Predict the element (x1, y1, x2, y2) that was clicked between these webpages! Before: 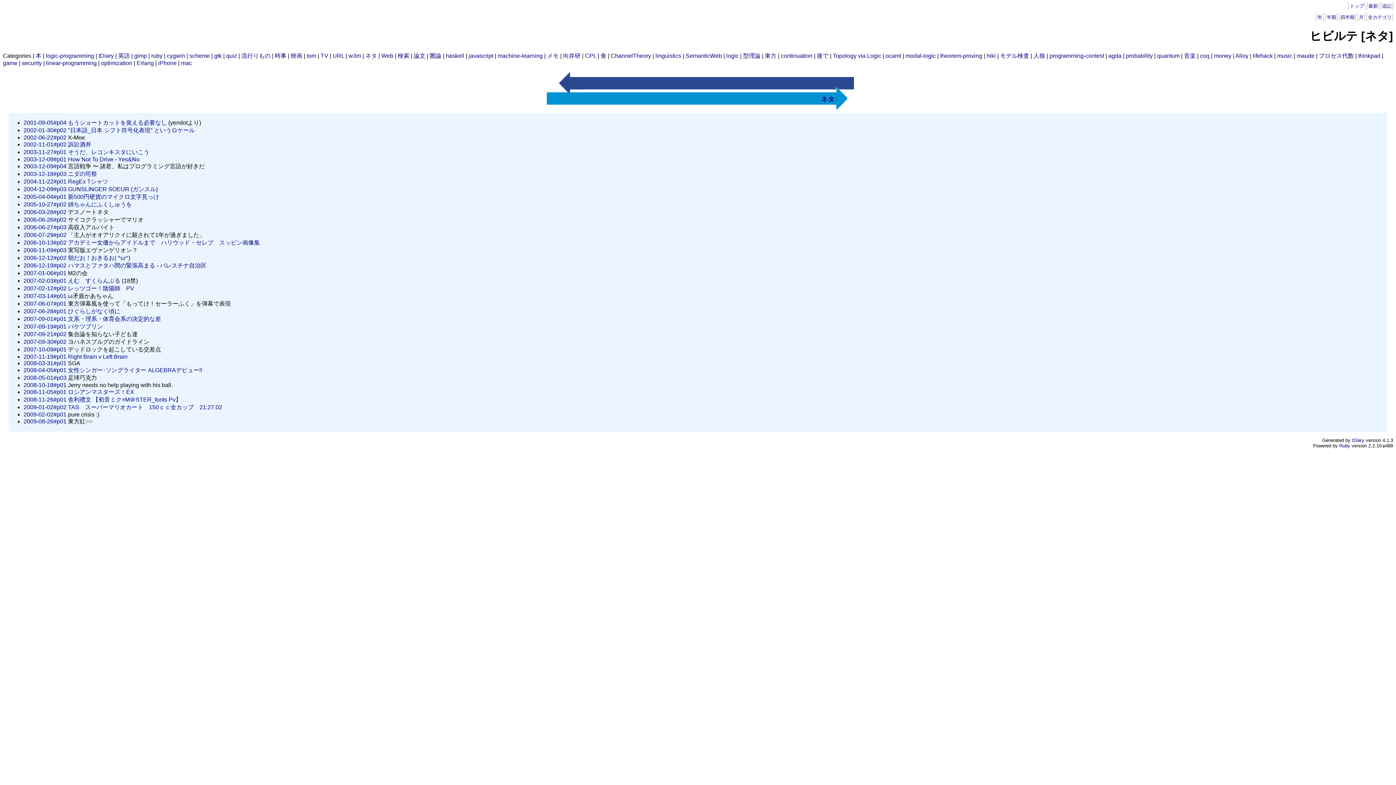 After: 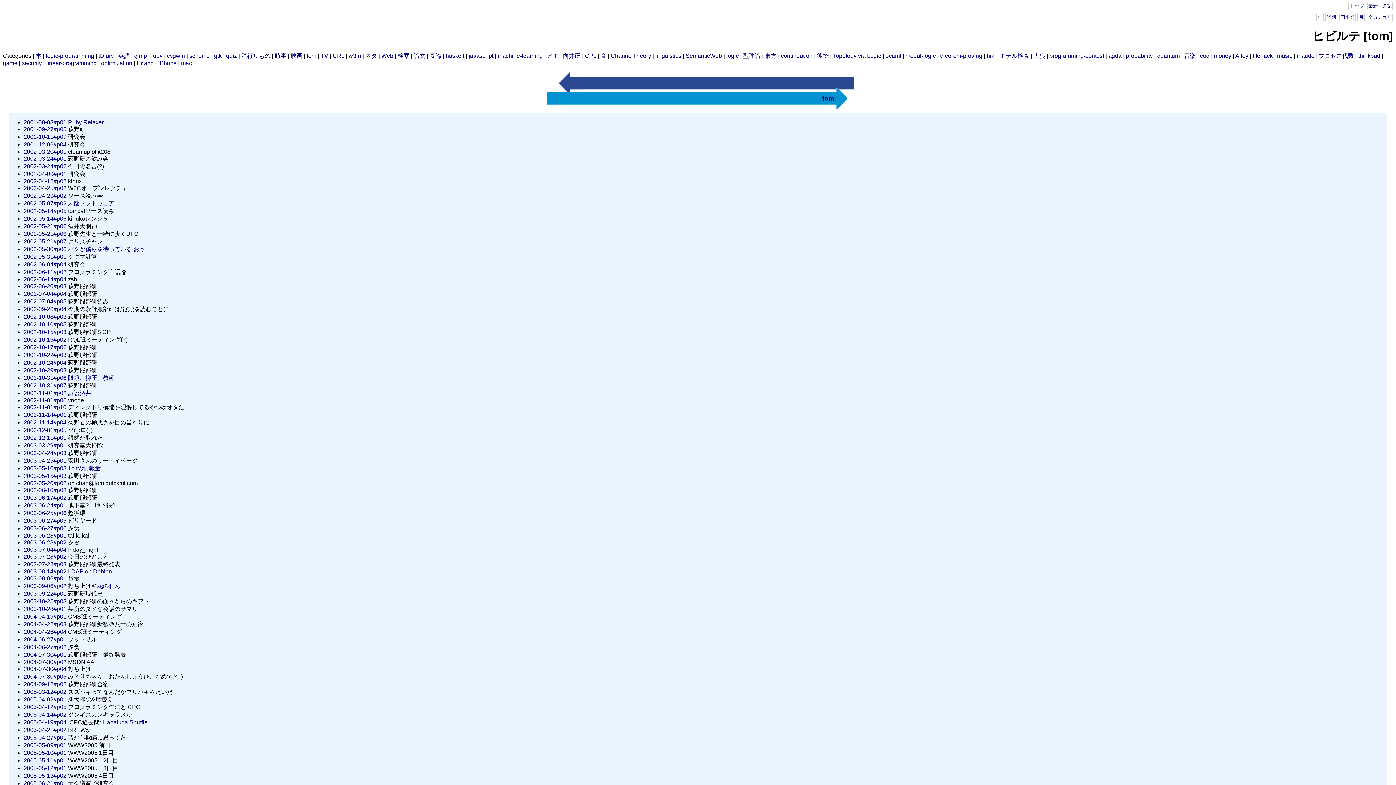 Action: label: tom bbox: (306, 52, 316, 58)